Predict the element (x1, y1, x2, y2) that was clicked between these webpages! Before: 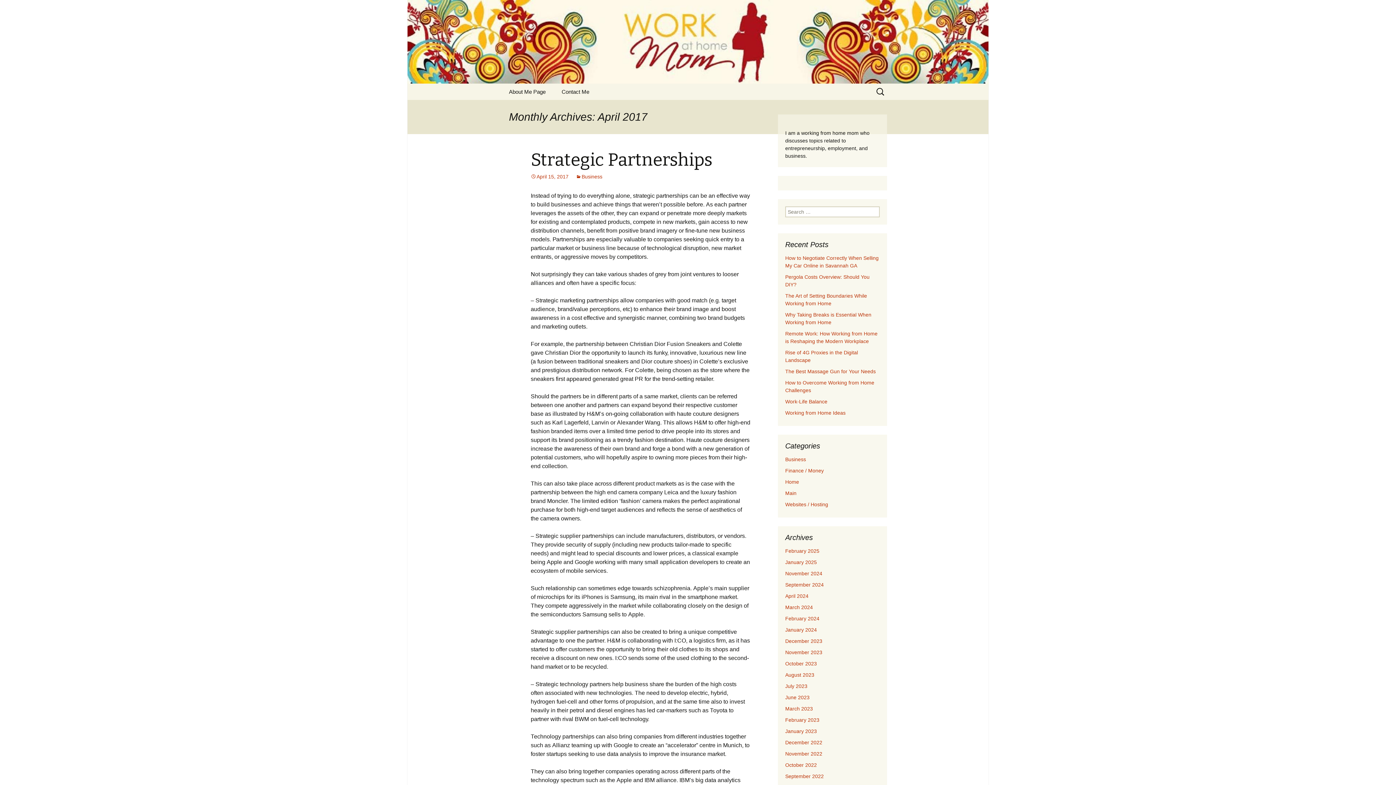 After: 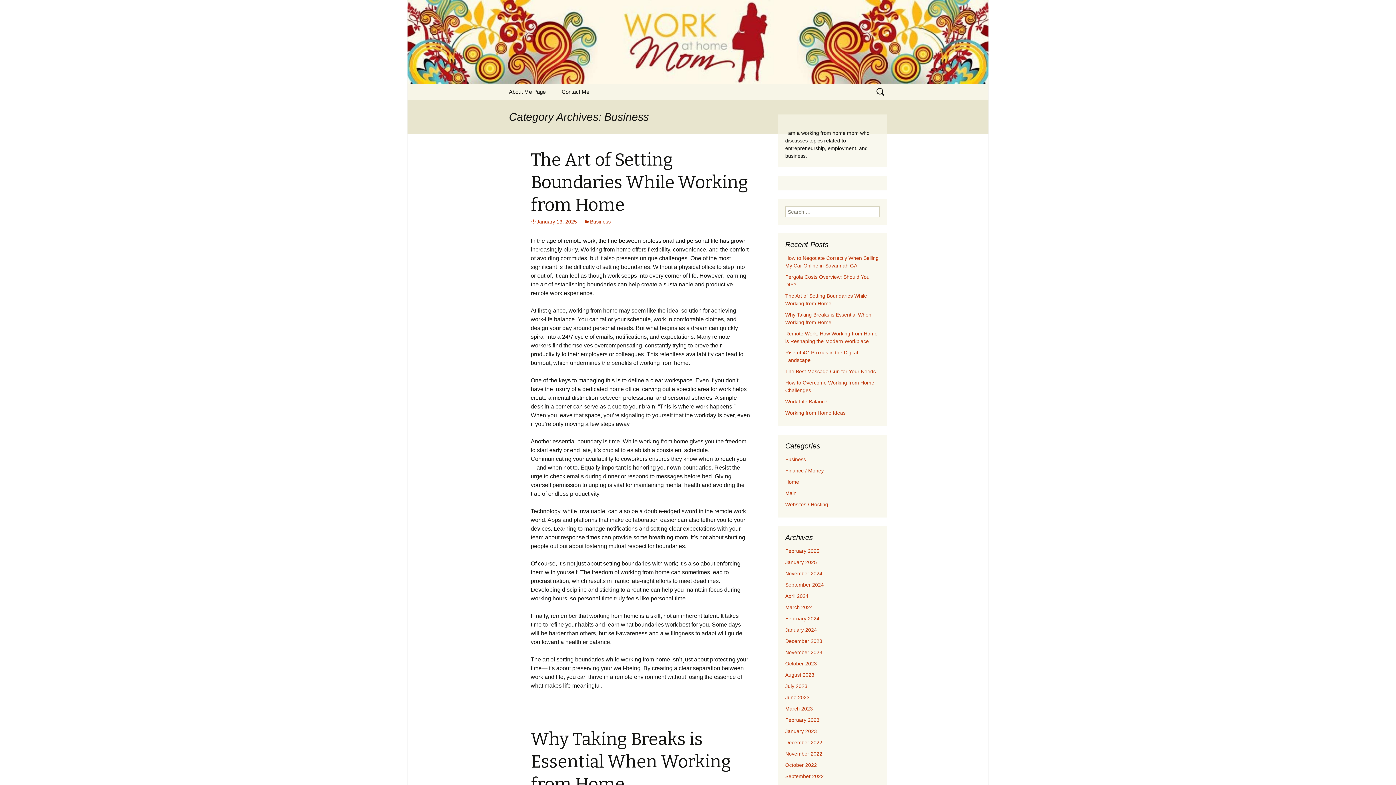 Action: bbox: (785, 456, 806, 462) label: Business